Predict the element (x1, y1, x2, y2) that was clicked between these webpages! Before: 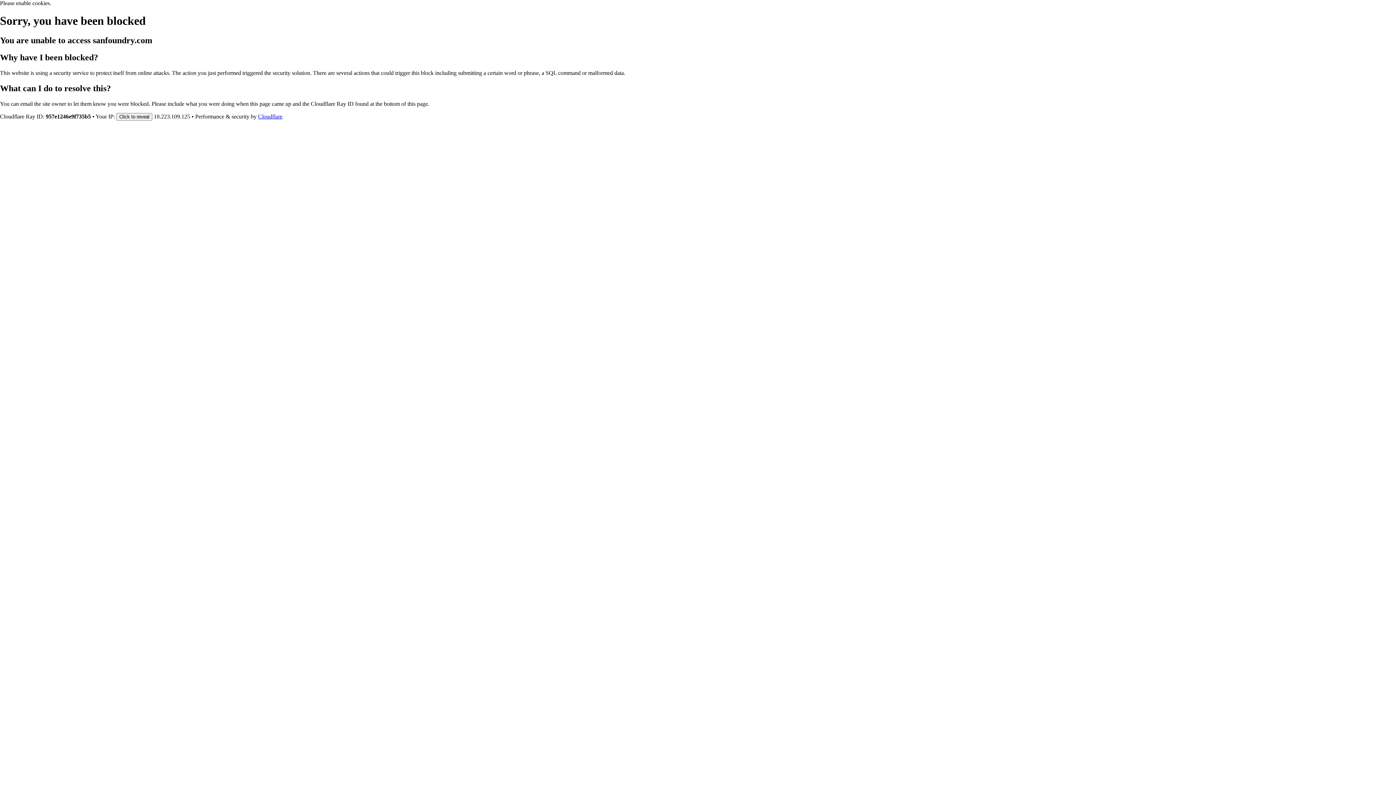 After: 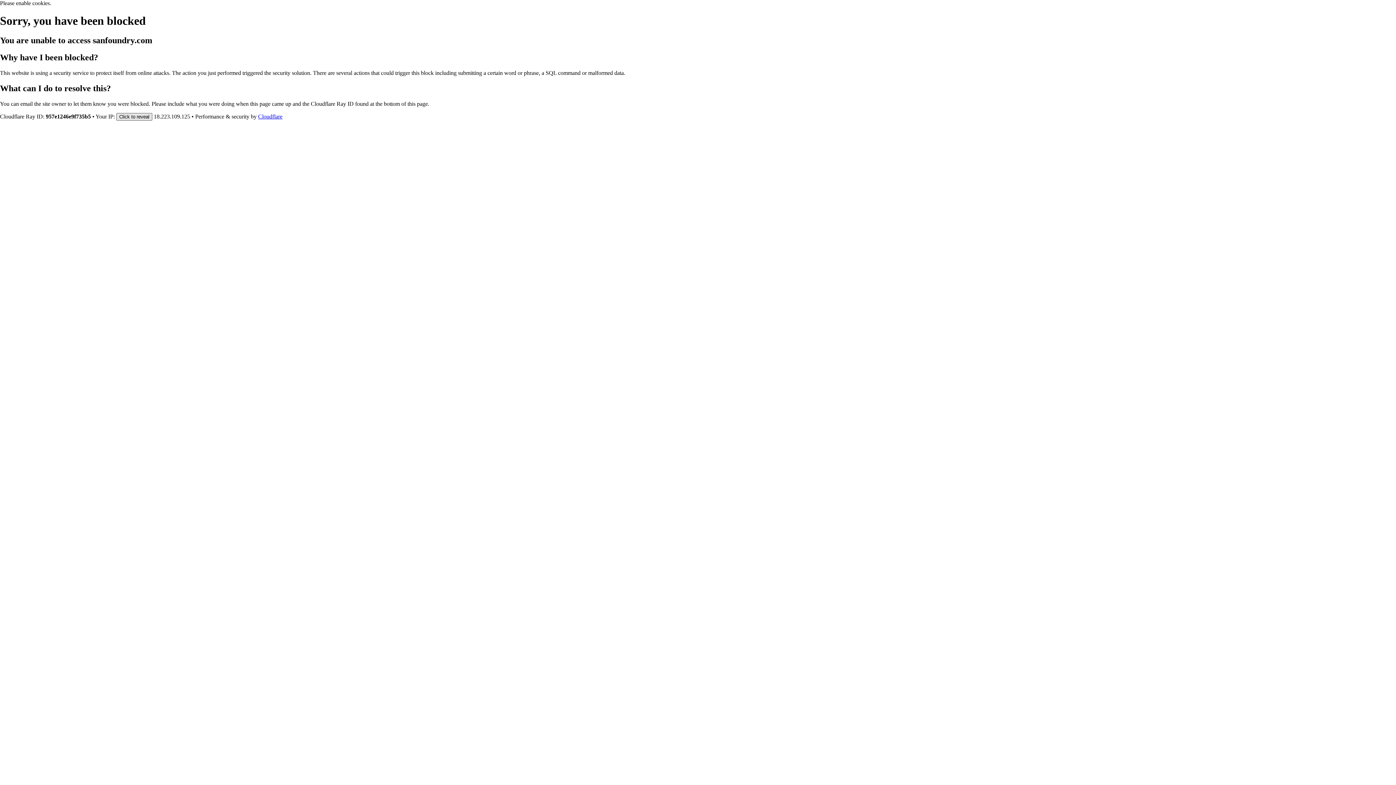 Action: label: Click to reveal bbox: (116, 112, 152, 120)